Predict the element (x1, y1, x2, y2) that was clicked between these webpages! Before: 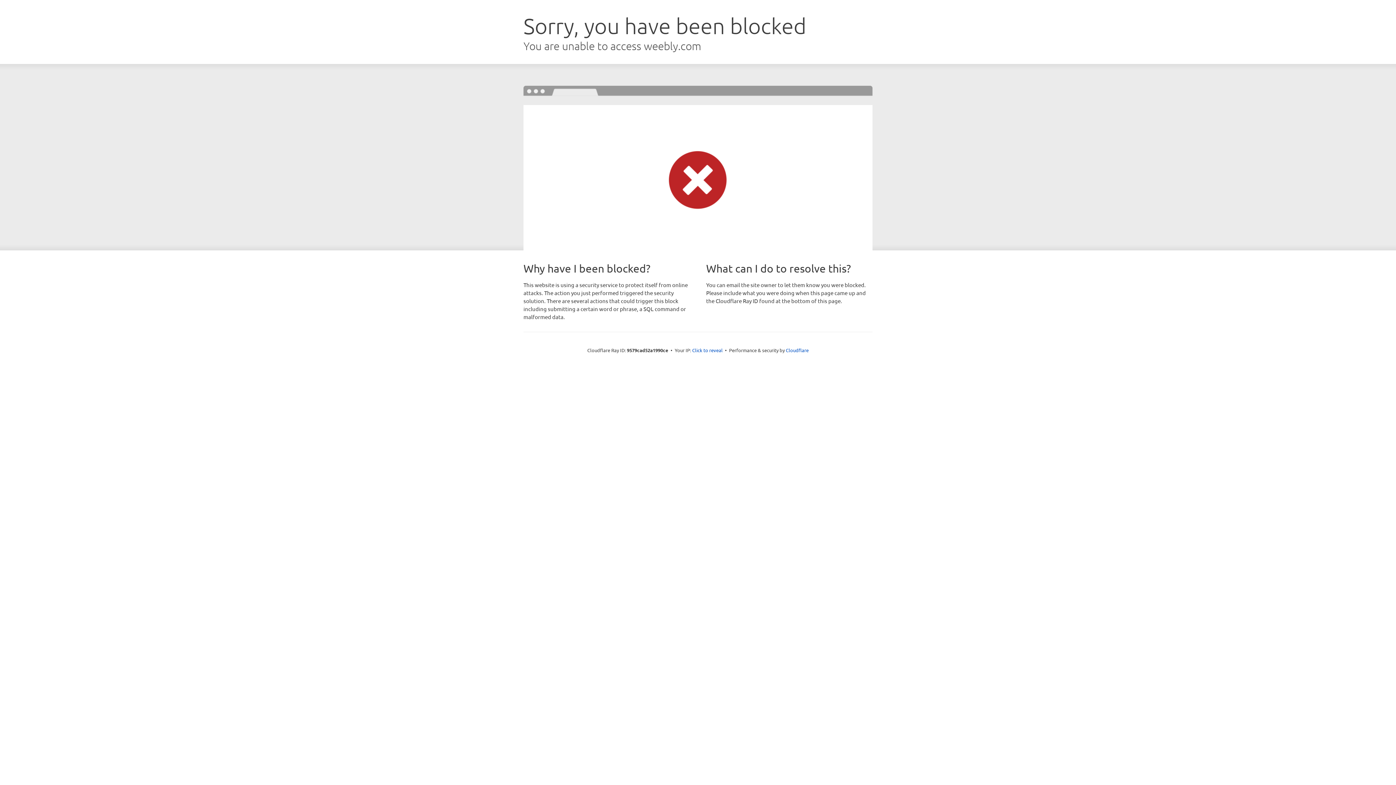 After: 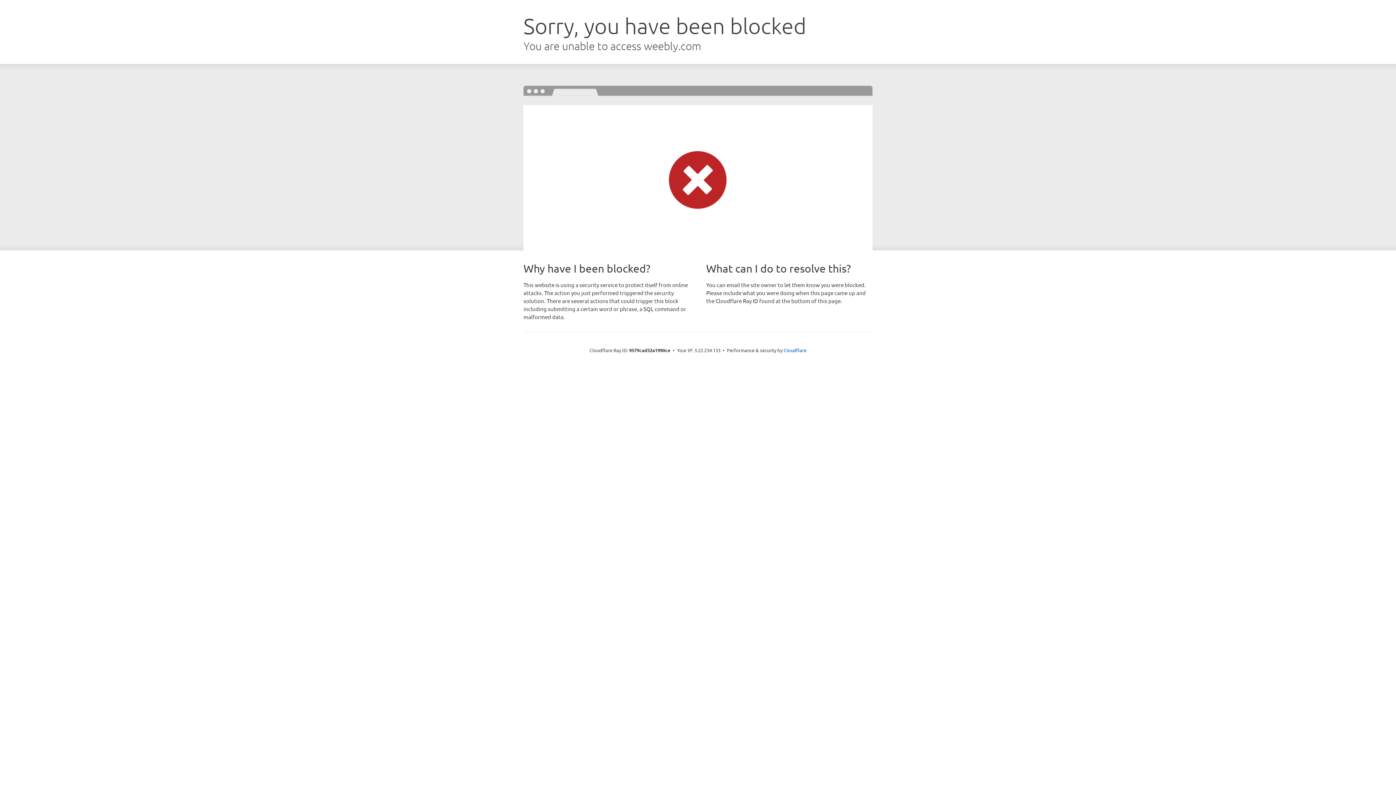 Action: bbox: (692, 346, 722, 353) label: Click to reveal